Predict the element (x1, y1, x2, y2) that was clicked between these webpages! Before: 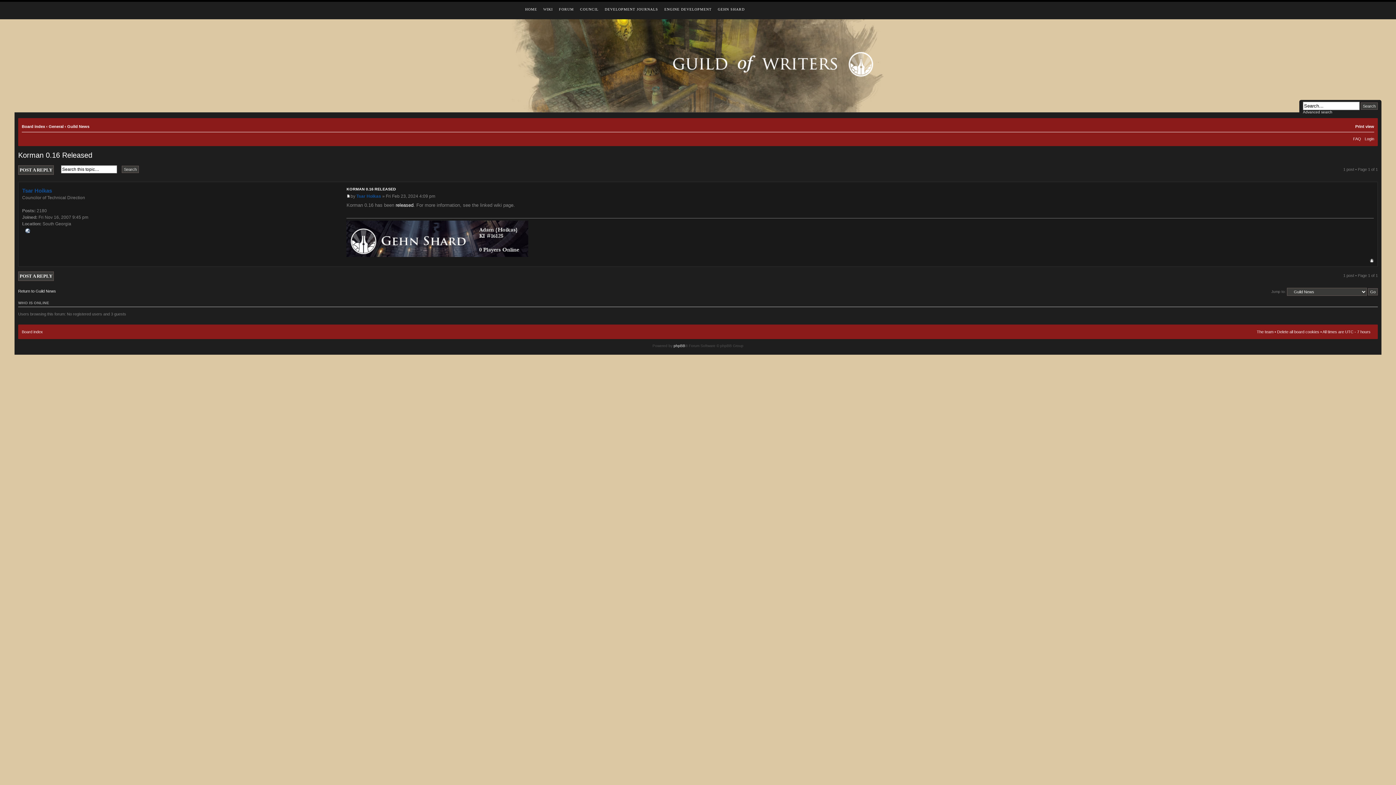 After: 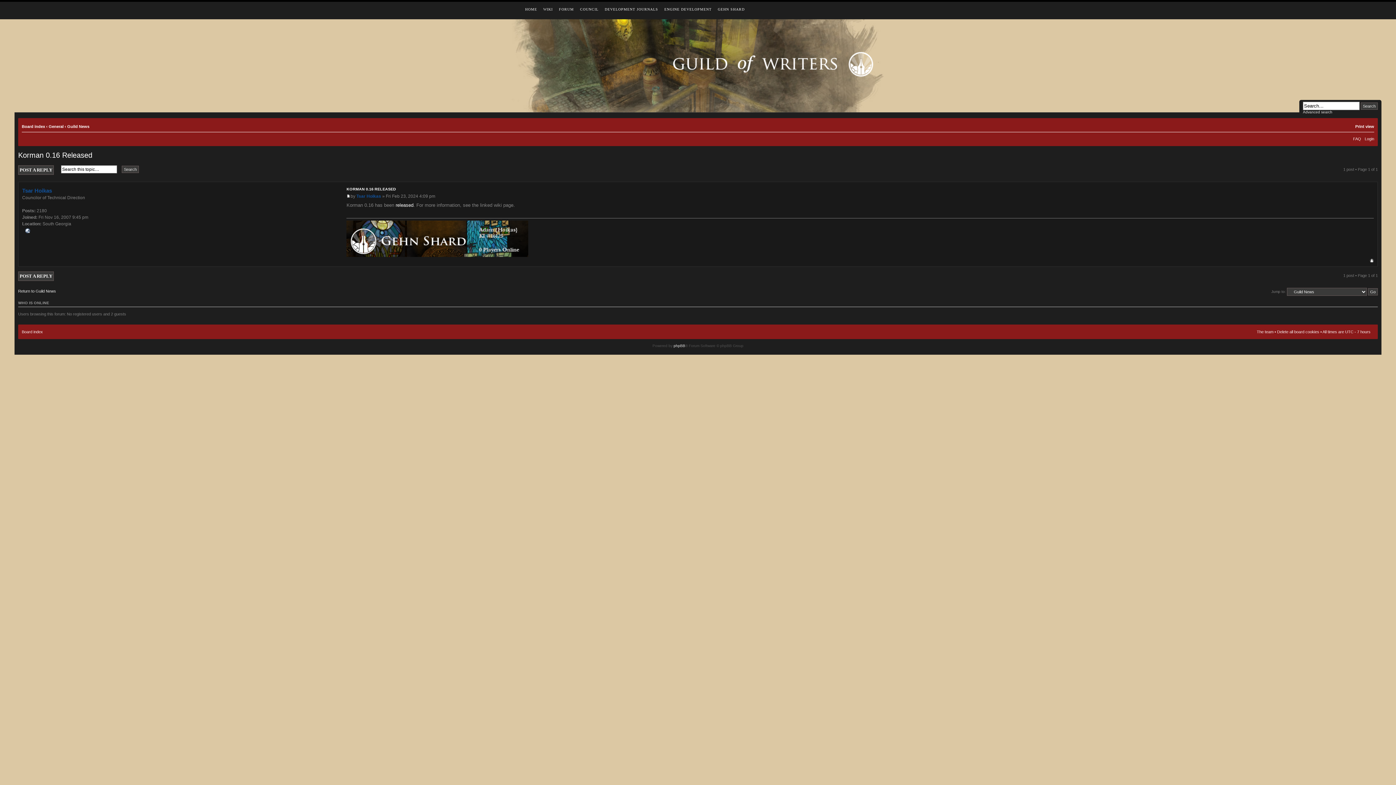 Action: bbox: (346, 193, 350, 198)